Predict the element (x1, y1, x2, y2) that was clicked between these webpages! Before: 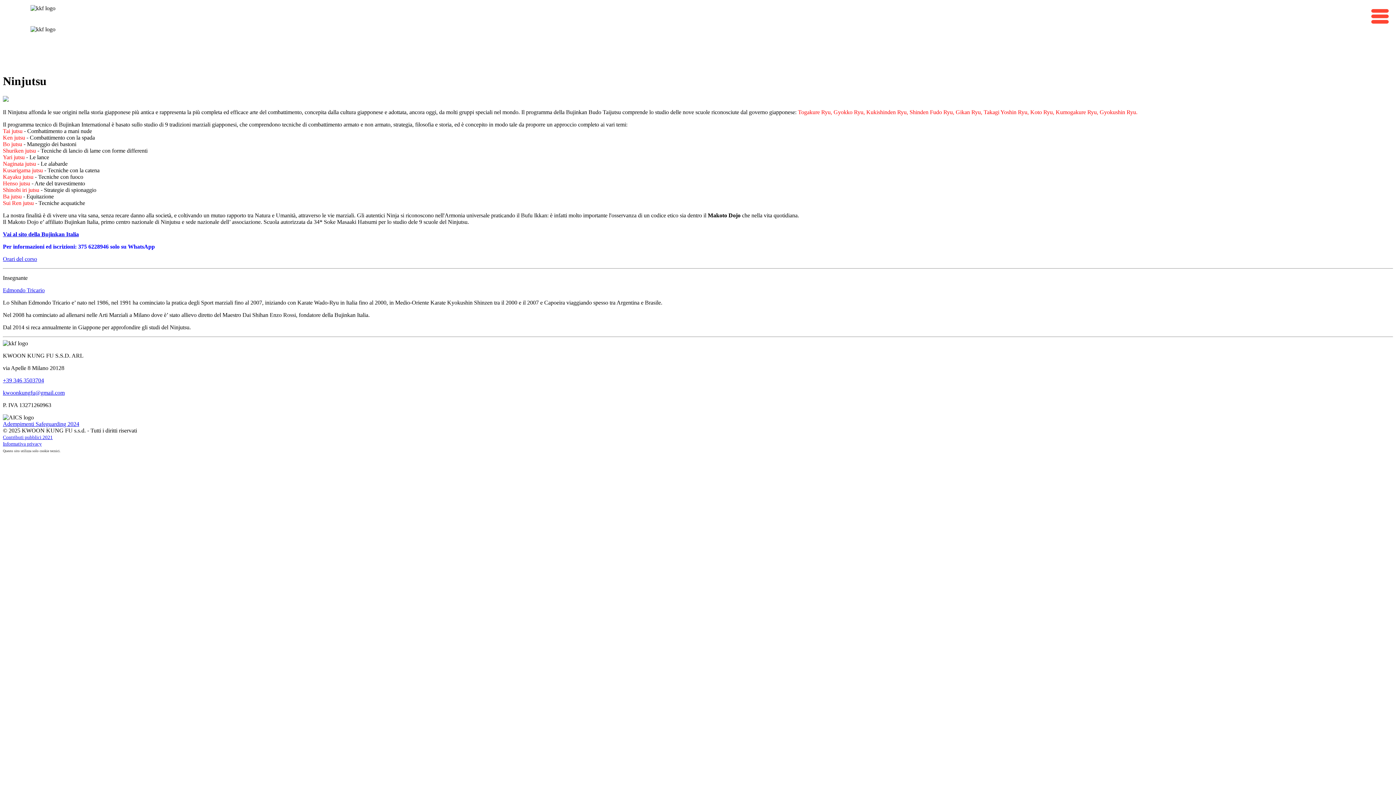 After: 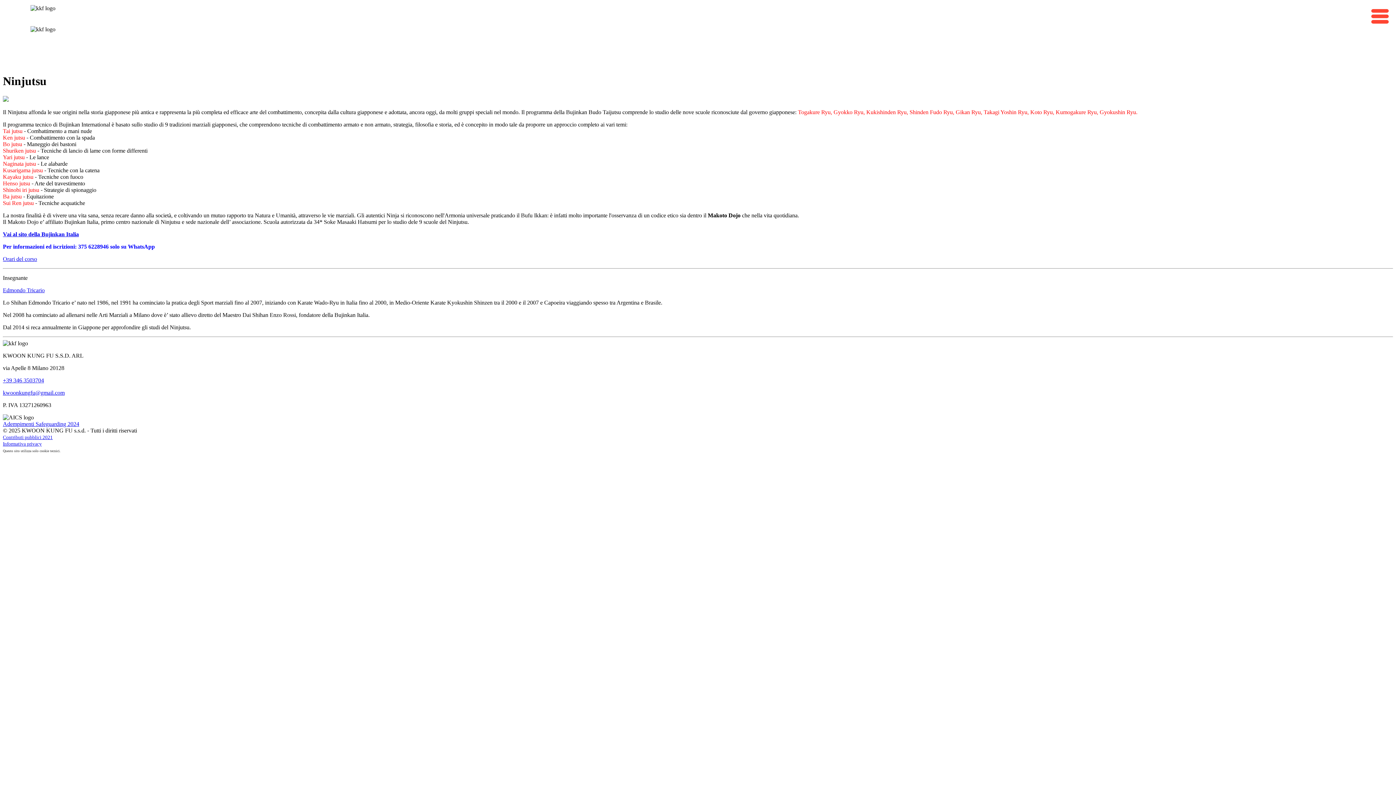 Action: bbox: (2, 441, 41, 446) label: Informativa privacy